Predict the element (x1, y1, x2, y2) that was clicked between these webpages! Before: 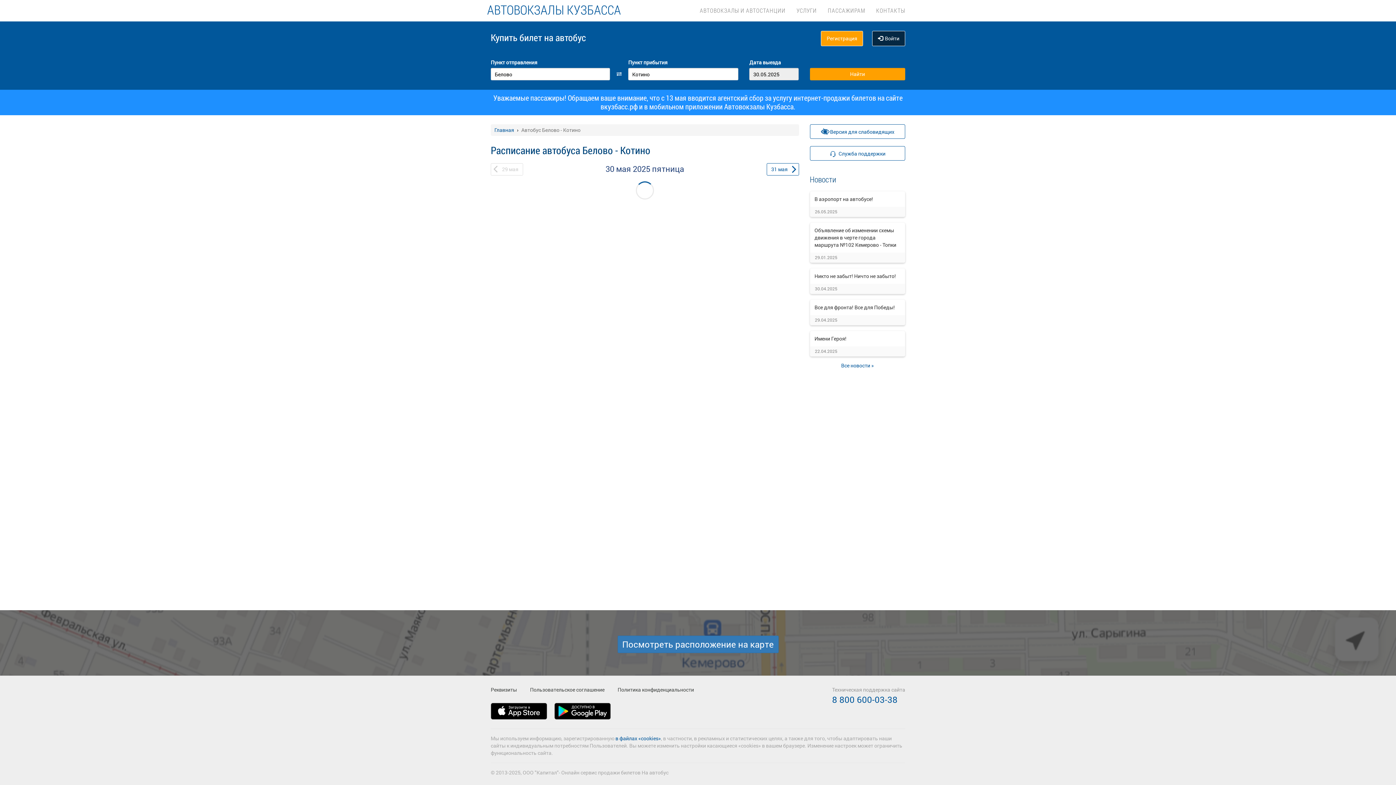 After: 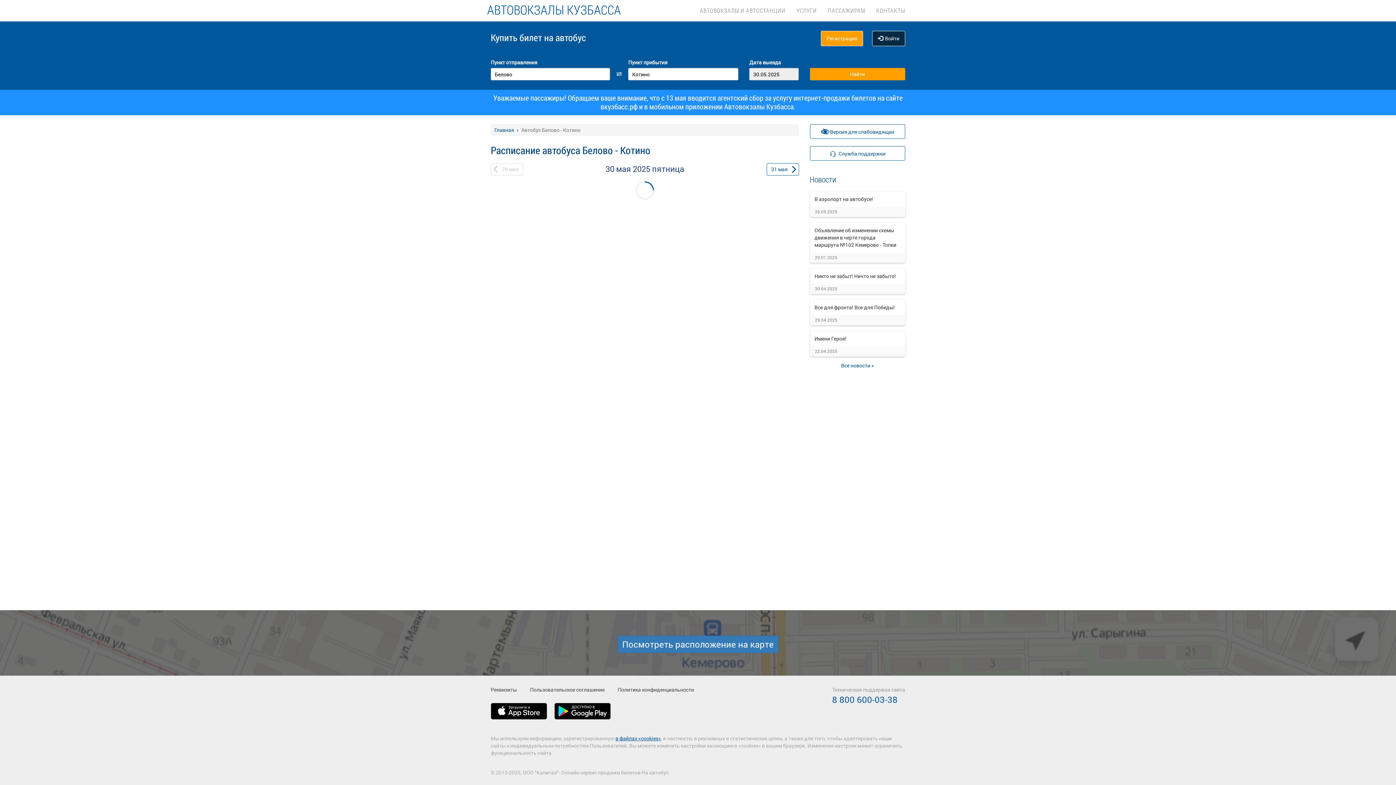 Action: label: в файлах «cookies» bbox: (615, 735, 661, 742)